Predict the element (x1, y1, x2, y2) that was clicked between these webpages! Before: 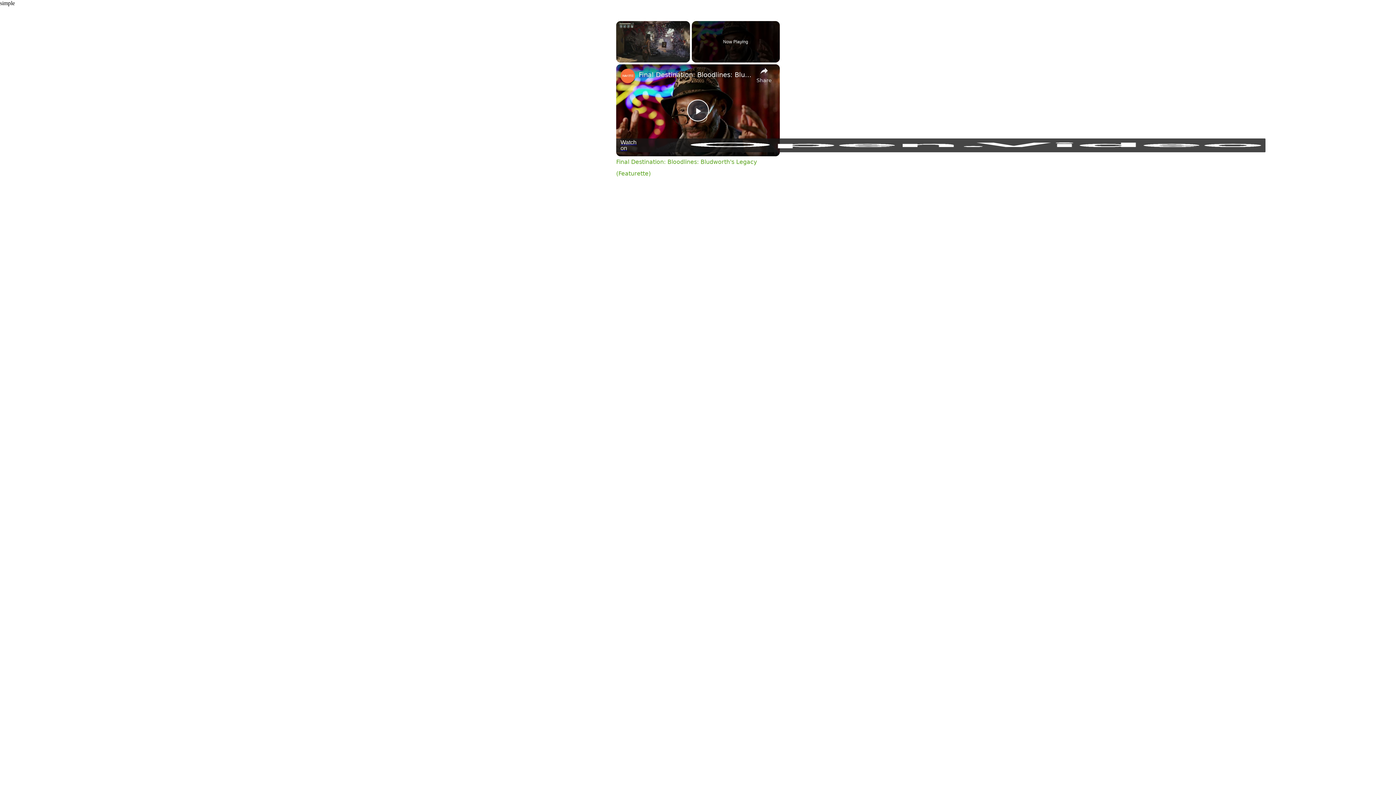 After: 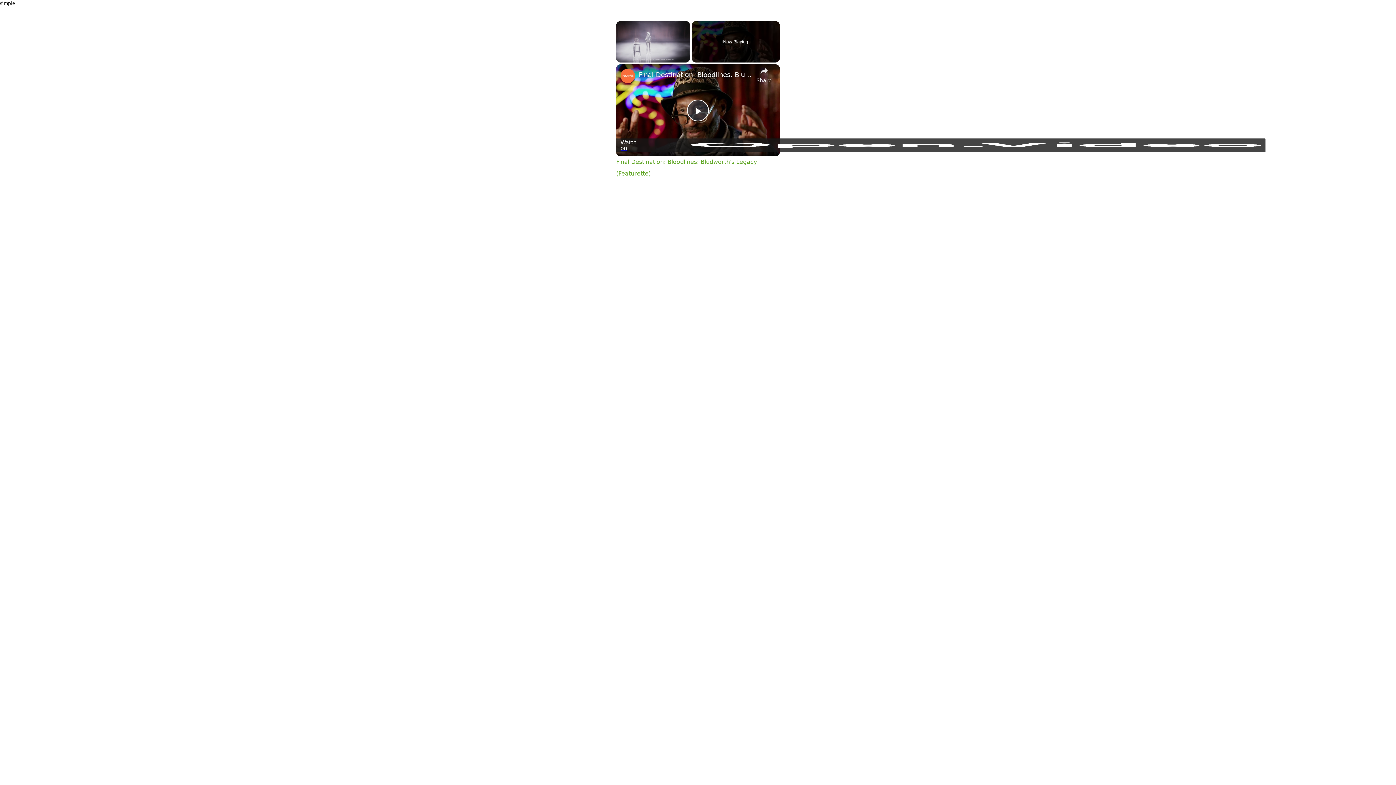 Action: bbox: (620, 68, 635, 83) label: channel logo